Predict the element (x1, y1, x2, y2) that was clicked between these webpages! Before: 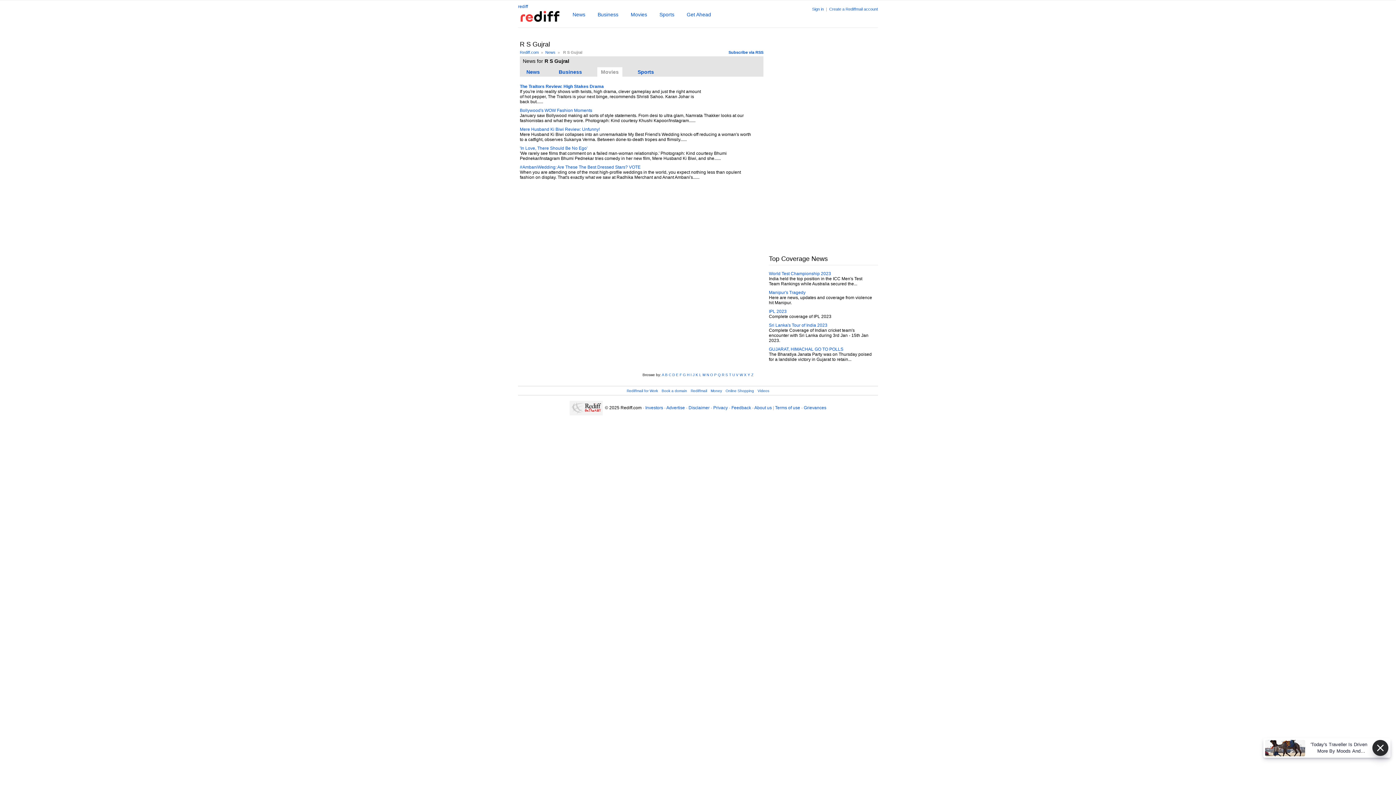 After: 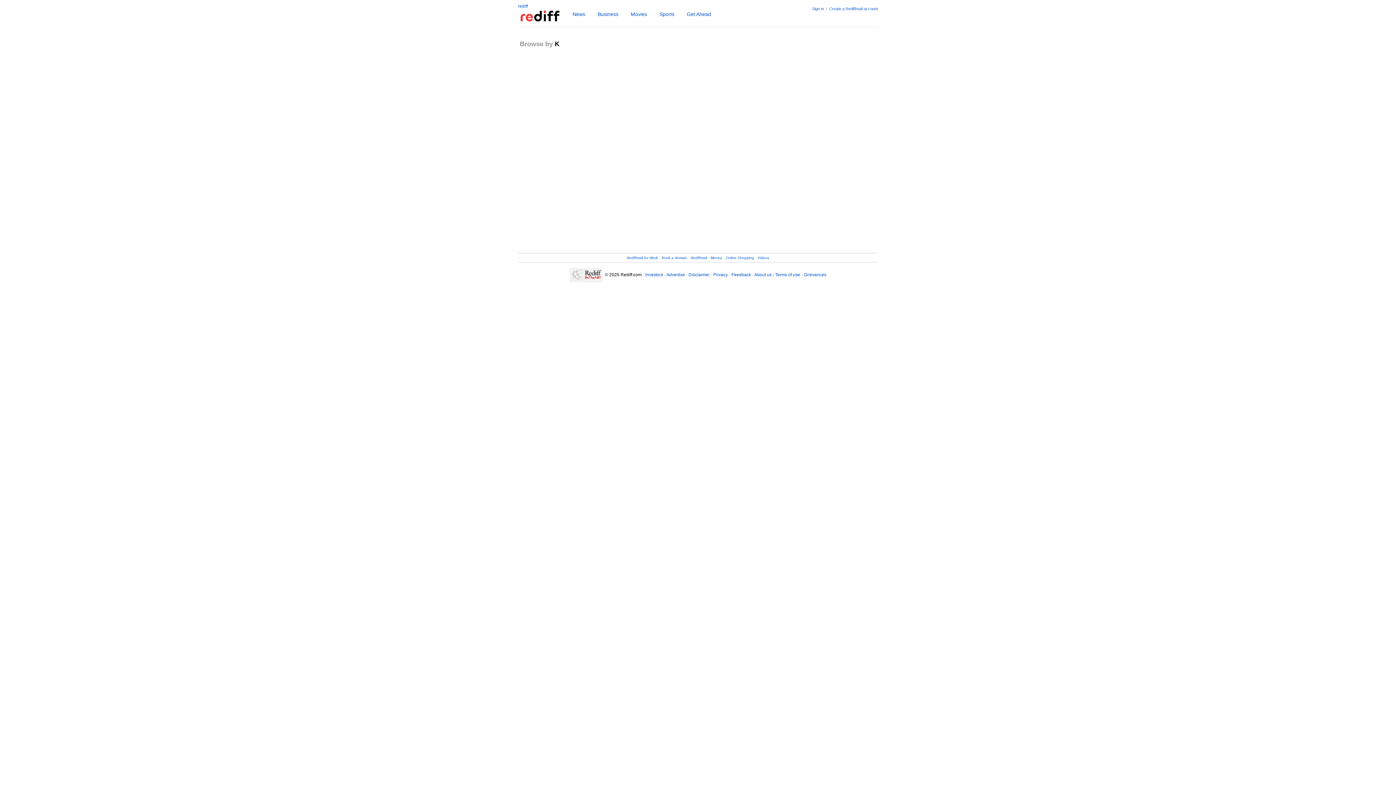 Action: label: K bbox: (695, 373, 698, 377)